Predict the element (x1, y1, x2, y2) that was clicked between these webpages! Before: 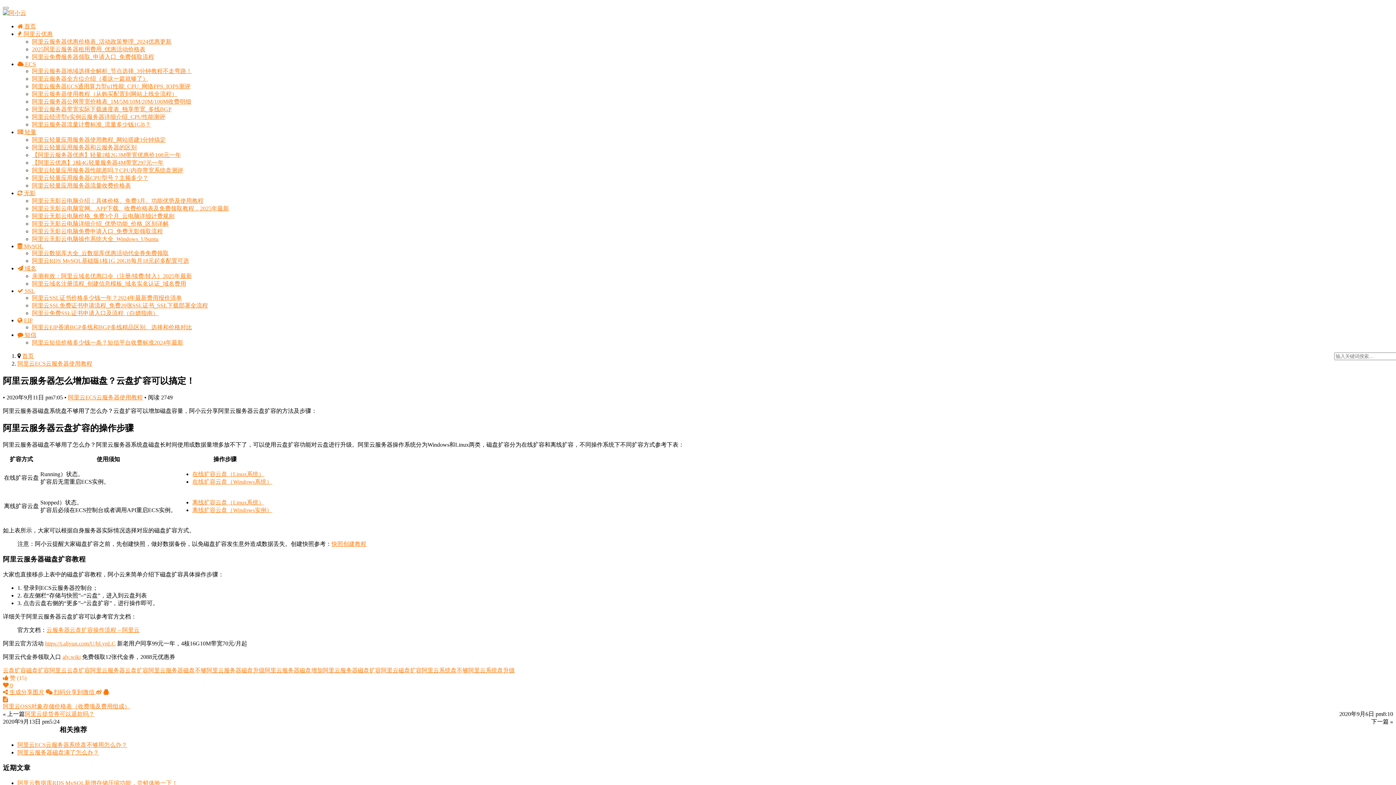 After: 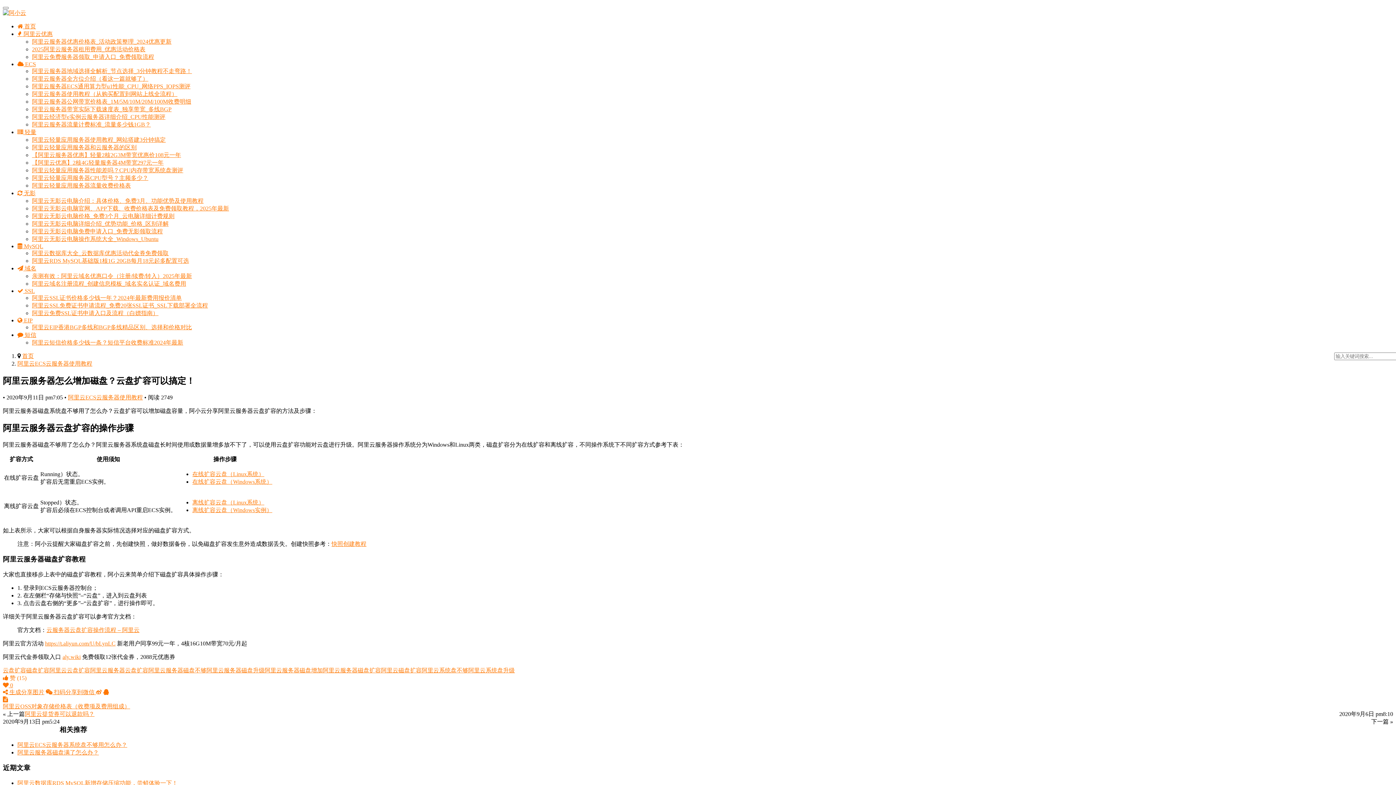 Action: label: 在线扩容云盘（Windows系统） bbox: (192, 478, 272, 484)